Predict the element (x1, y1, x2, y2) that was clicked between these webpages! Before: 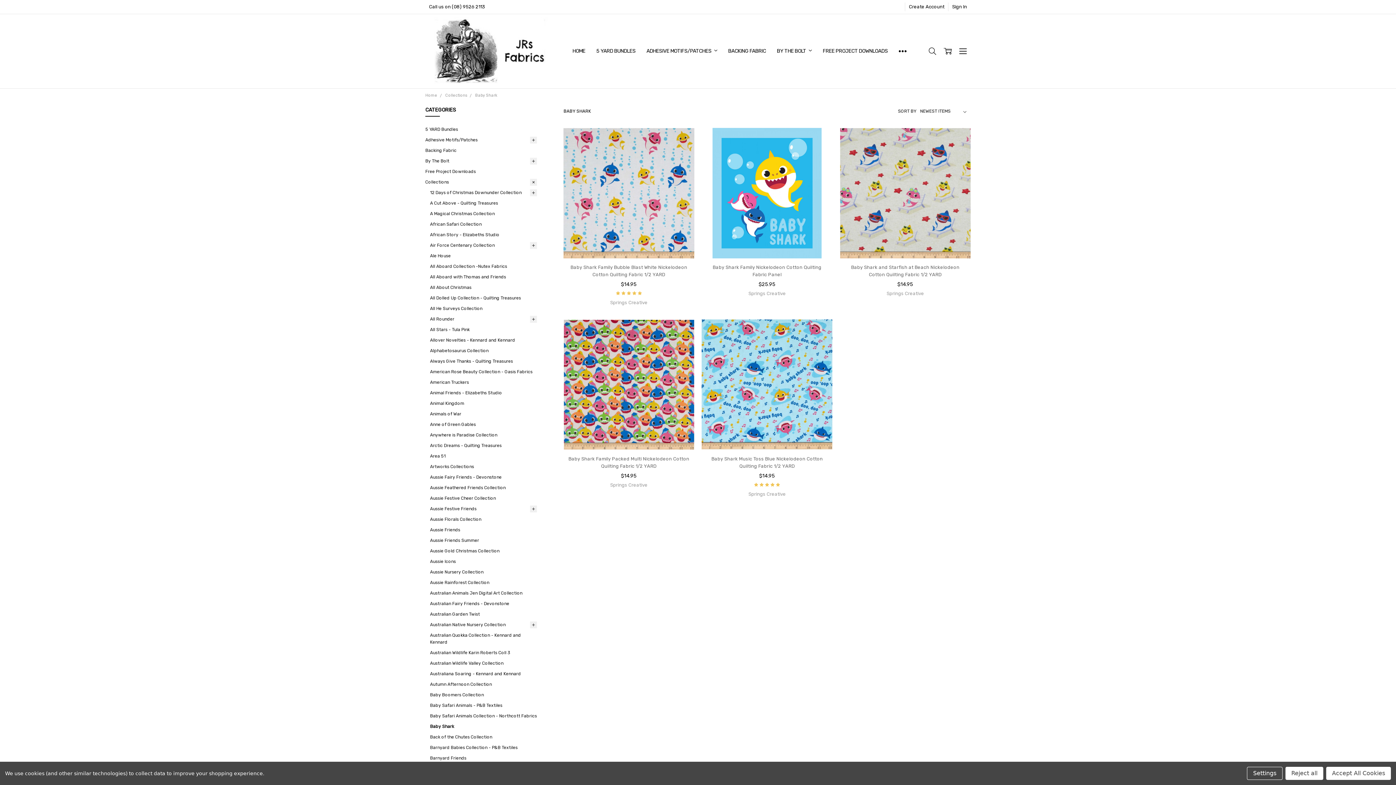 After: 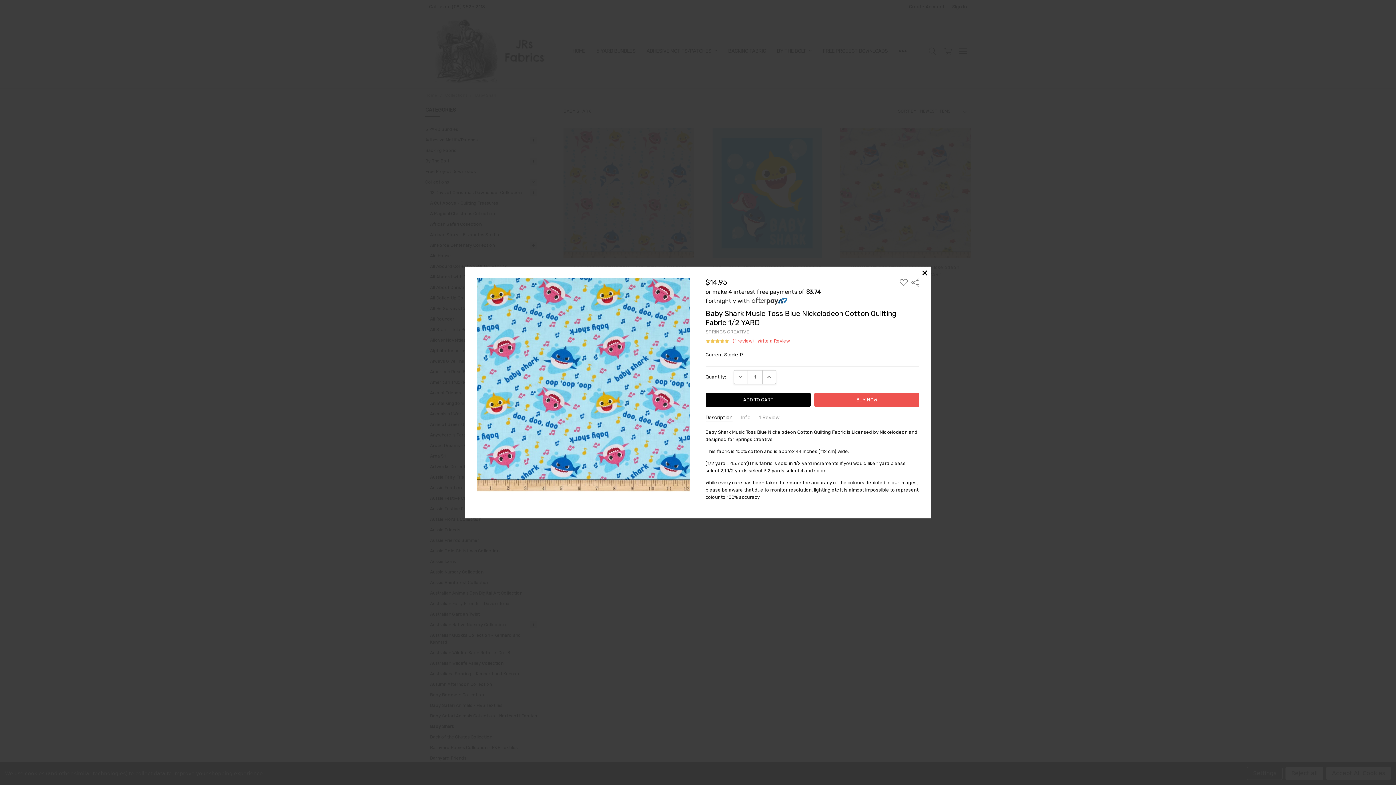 Action: label: QUICK VIEW bbox: (815, 327, 825, 336)